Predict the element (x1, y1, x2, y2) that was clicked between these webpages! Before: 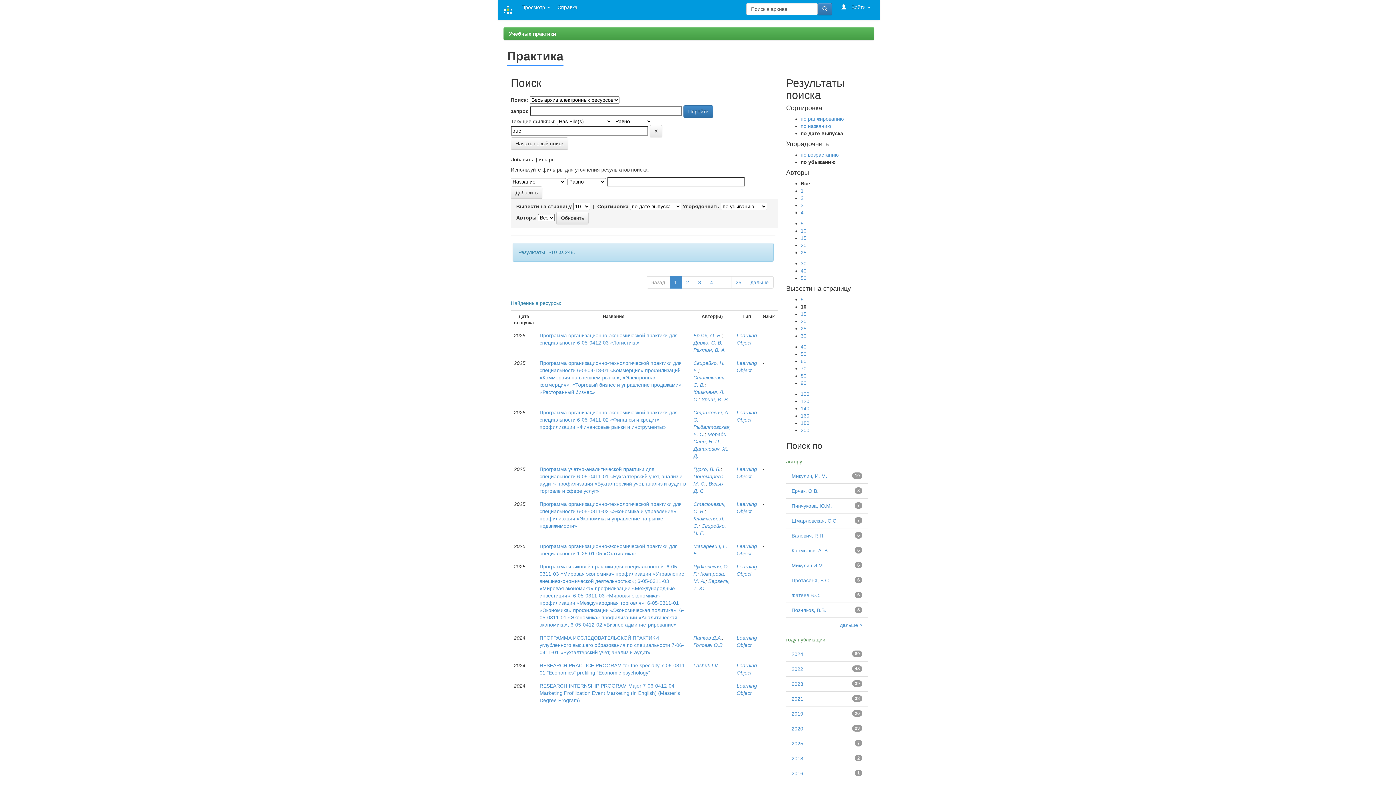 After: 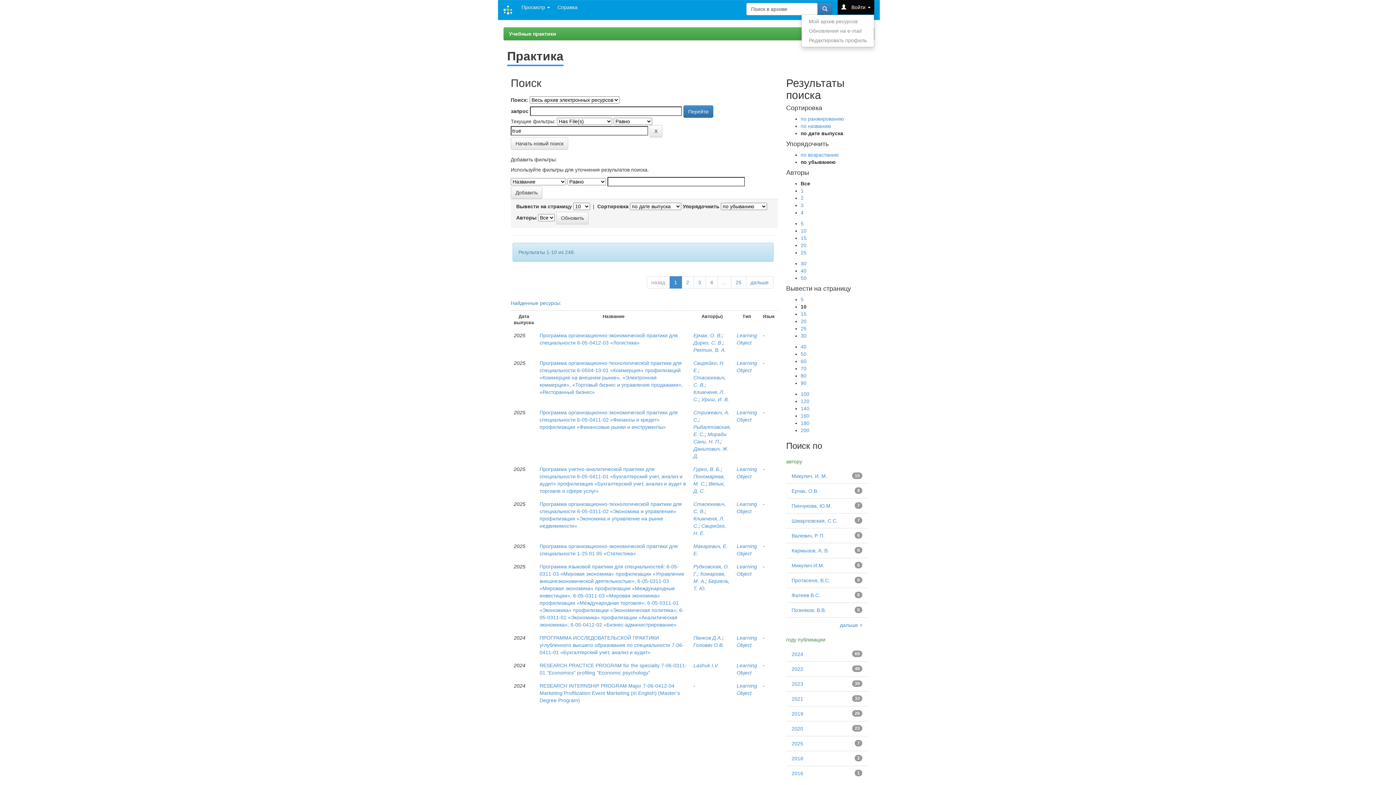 Action: label:  Войти  bbox: (837, 0, 874, 14)